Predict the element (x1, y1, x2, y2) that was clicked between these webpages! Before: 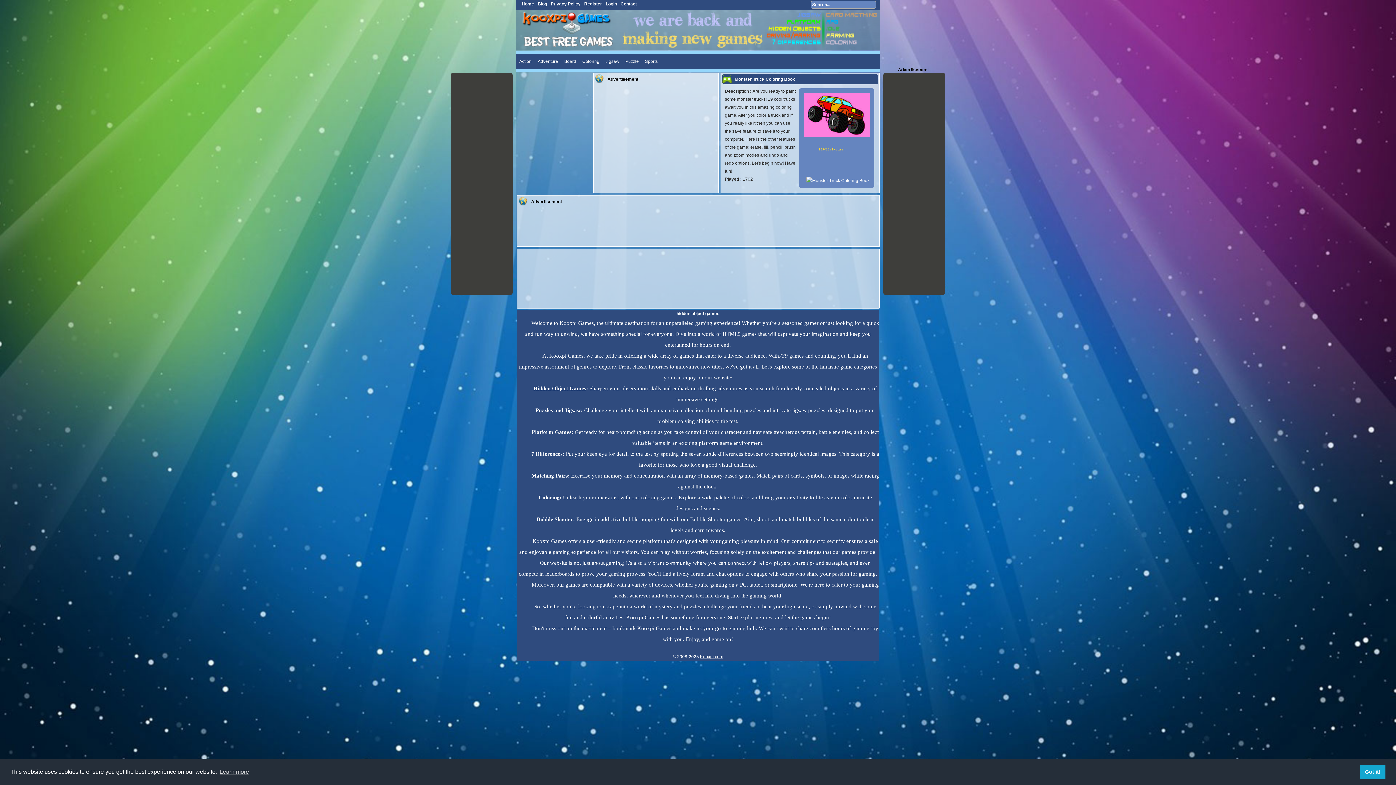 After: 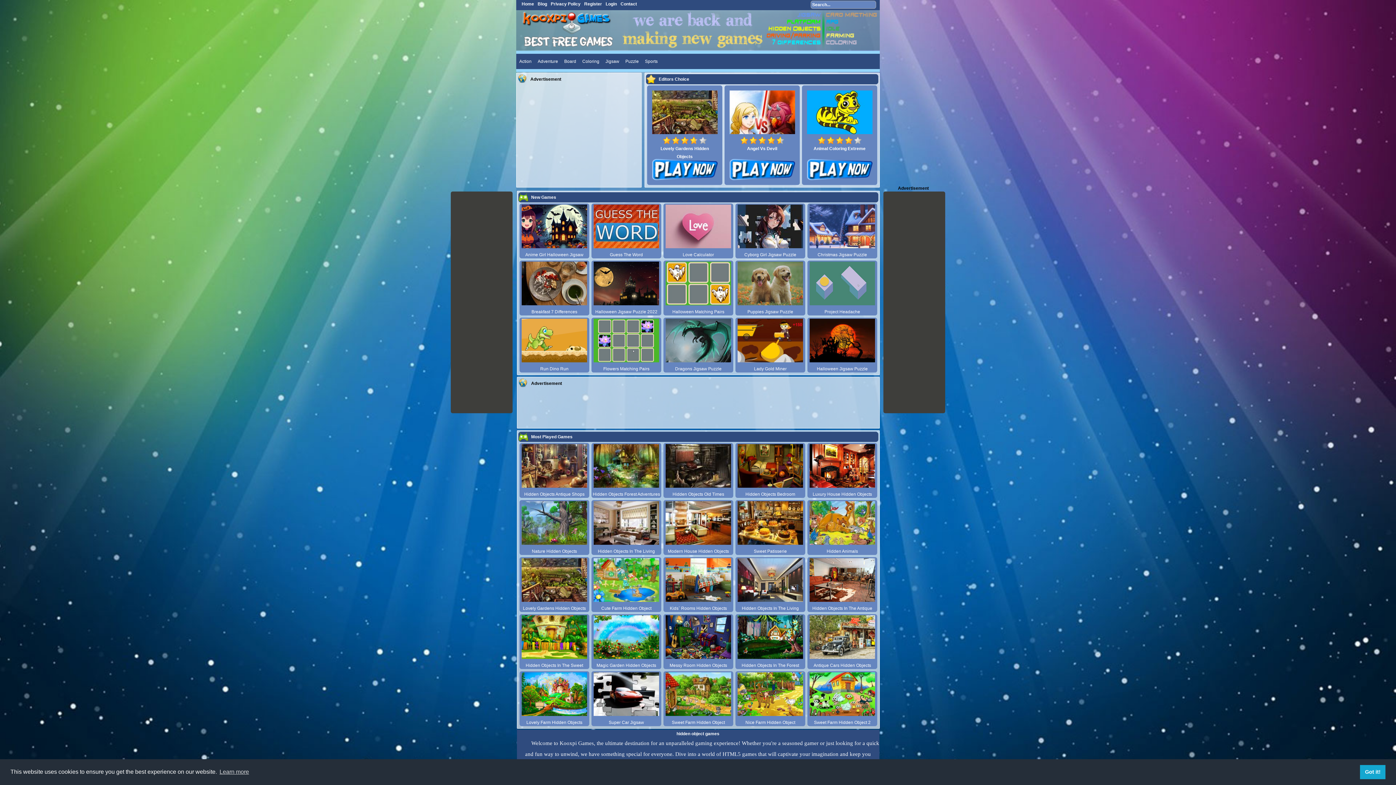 Action: bbox: (521, 1, 534, 6) label: Home